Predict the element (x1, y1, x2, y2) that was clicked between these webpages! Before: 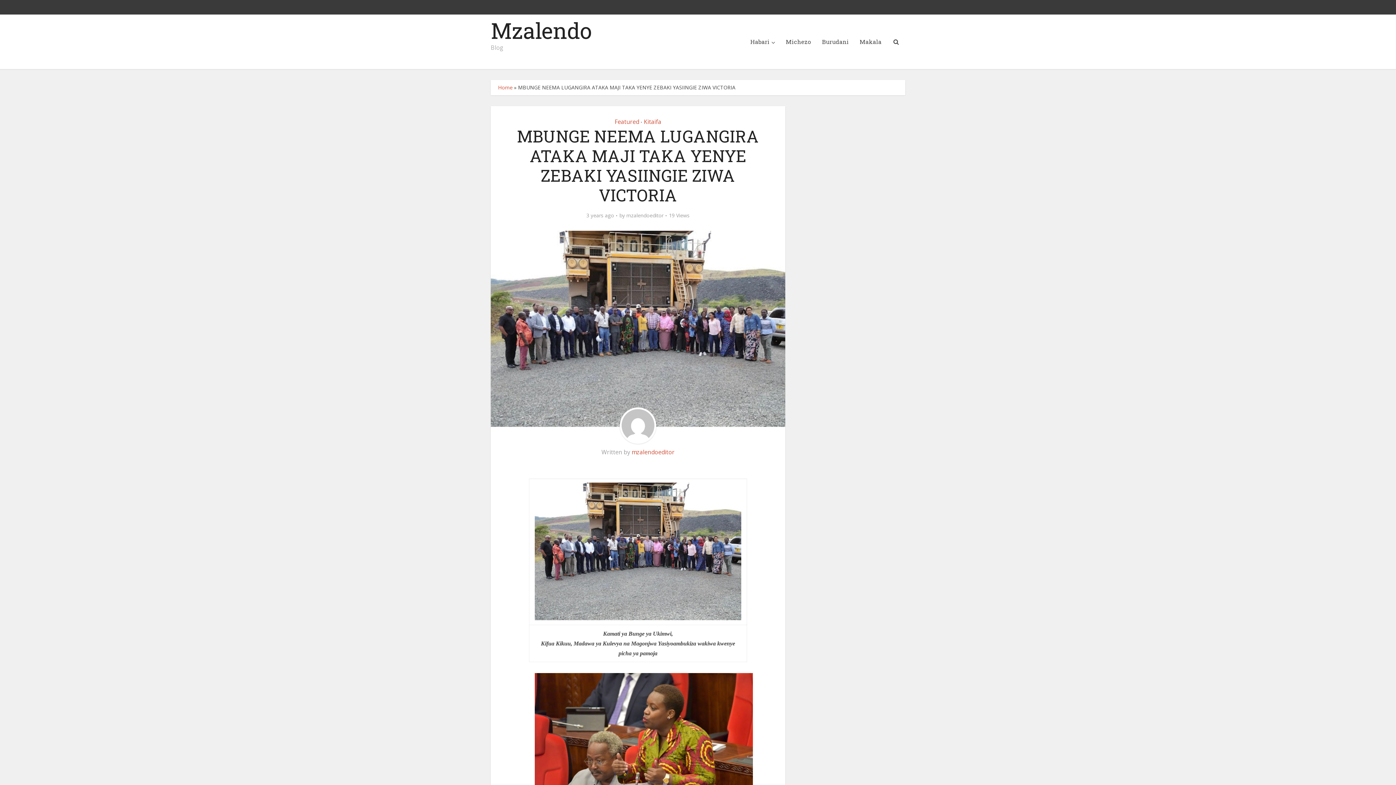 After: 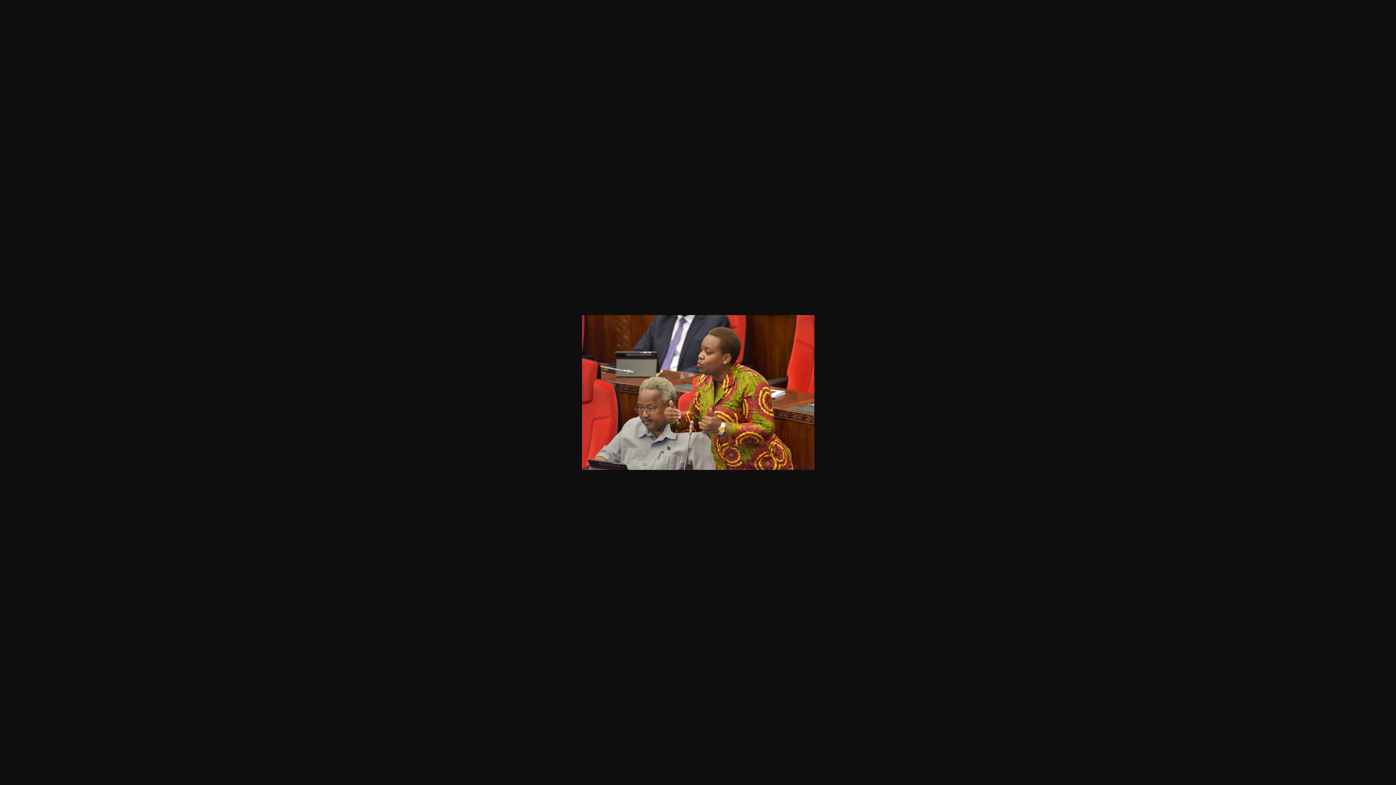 Action: bbox: (534, 741, 753, 749)